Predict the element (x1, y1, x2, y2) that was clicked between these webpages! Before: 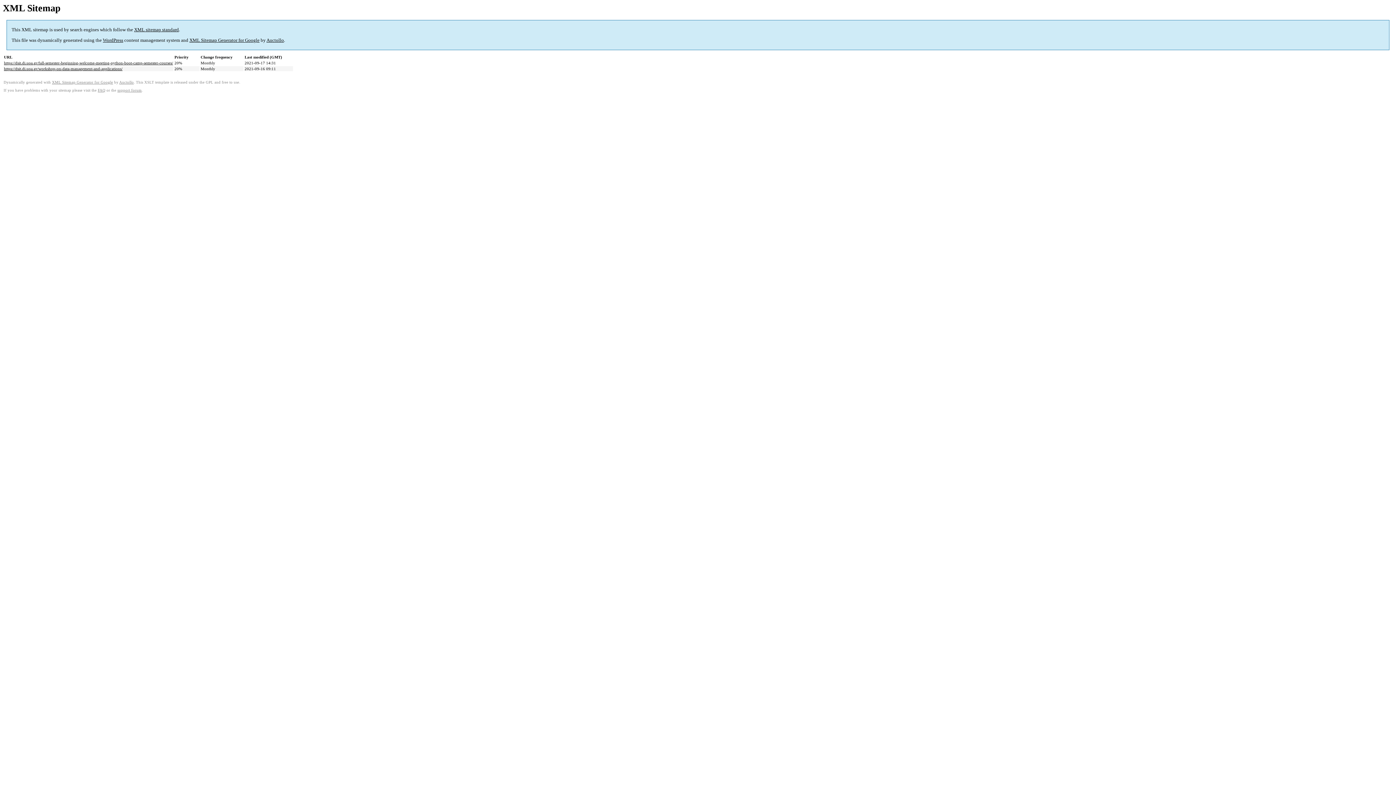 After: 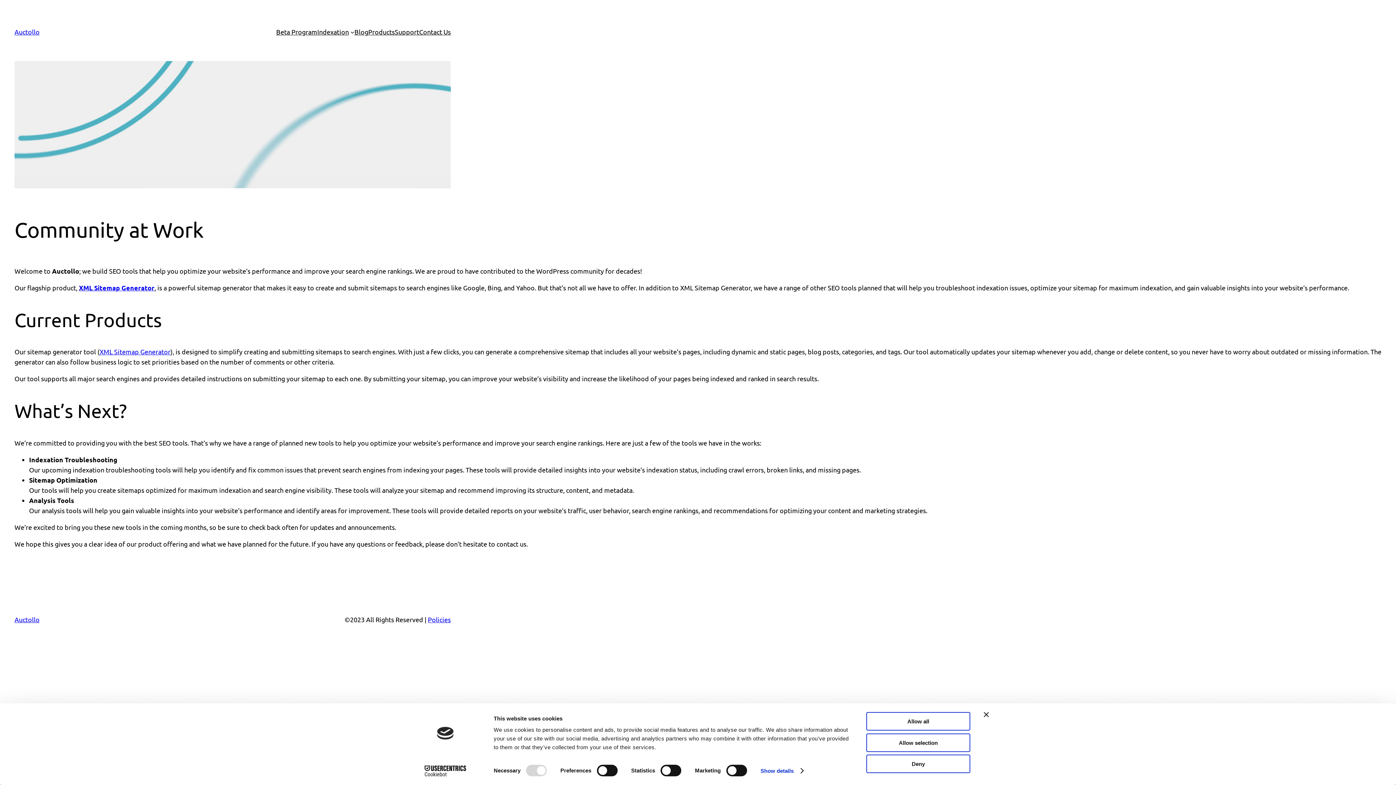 Action: bbox: (189, 37, 259, 43) label: XML Sitemap Generator for Google